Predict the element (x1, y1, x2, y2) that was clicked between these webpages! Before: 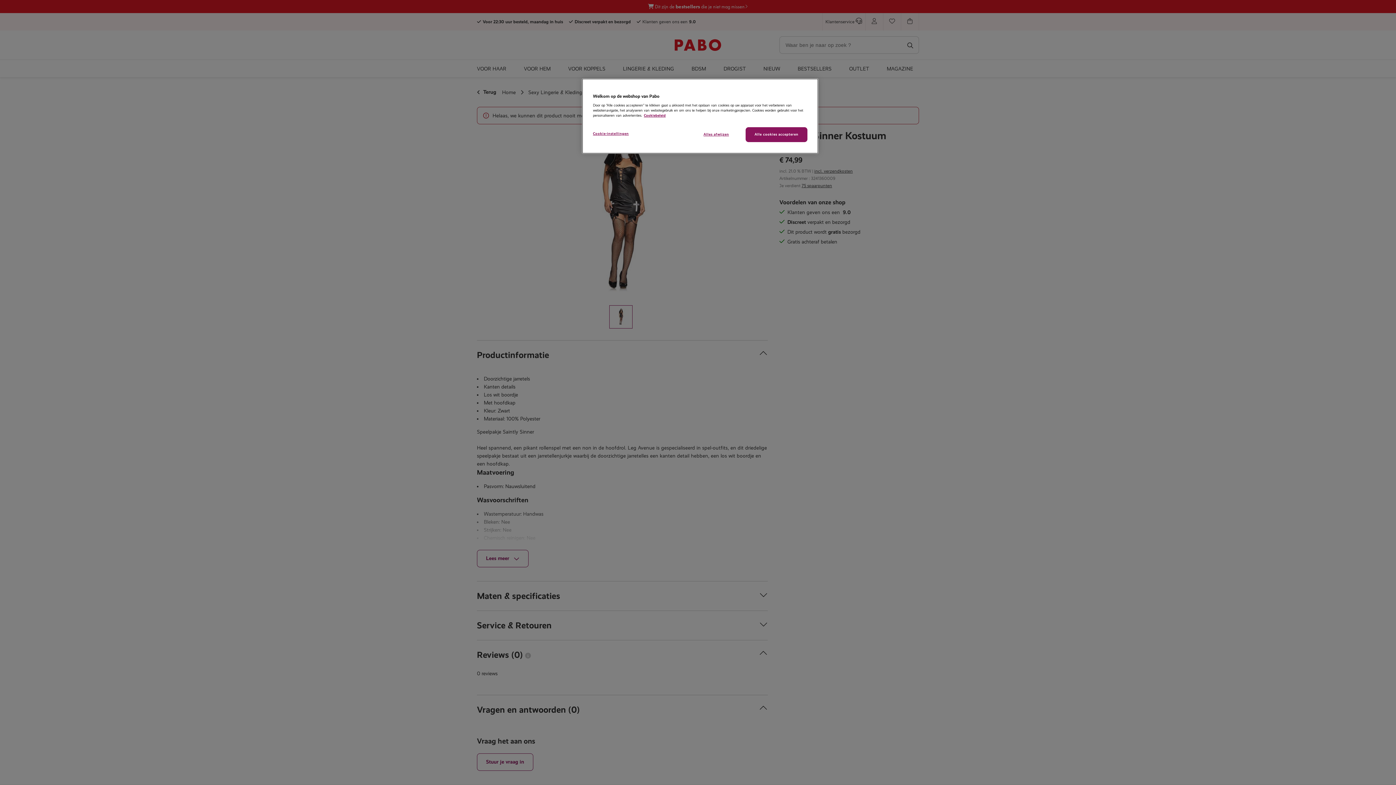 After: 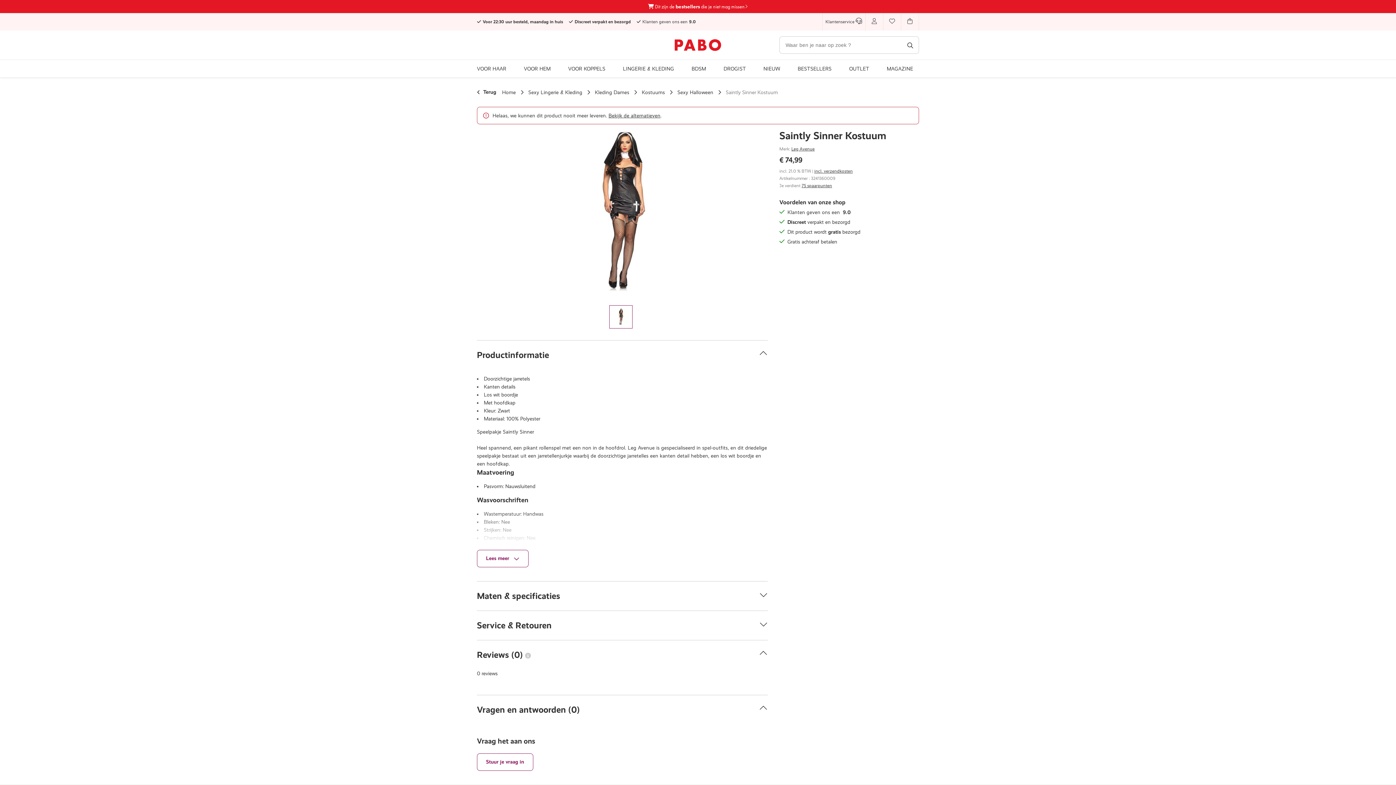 Action: bbox: (691, 127, 740, 141) label: Alles afwijzen